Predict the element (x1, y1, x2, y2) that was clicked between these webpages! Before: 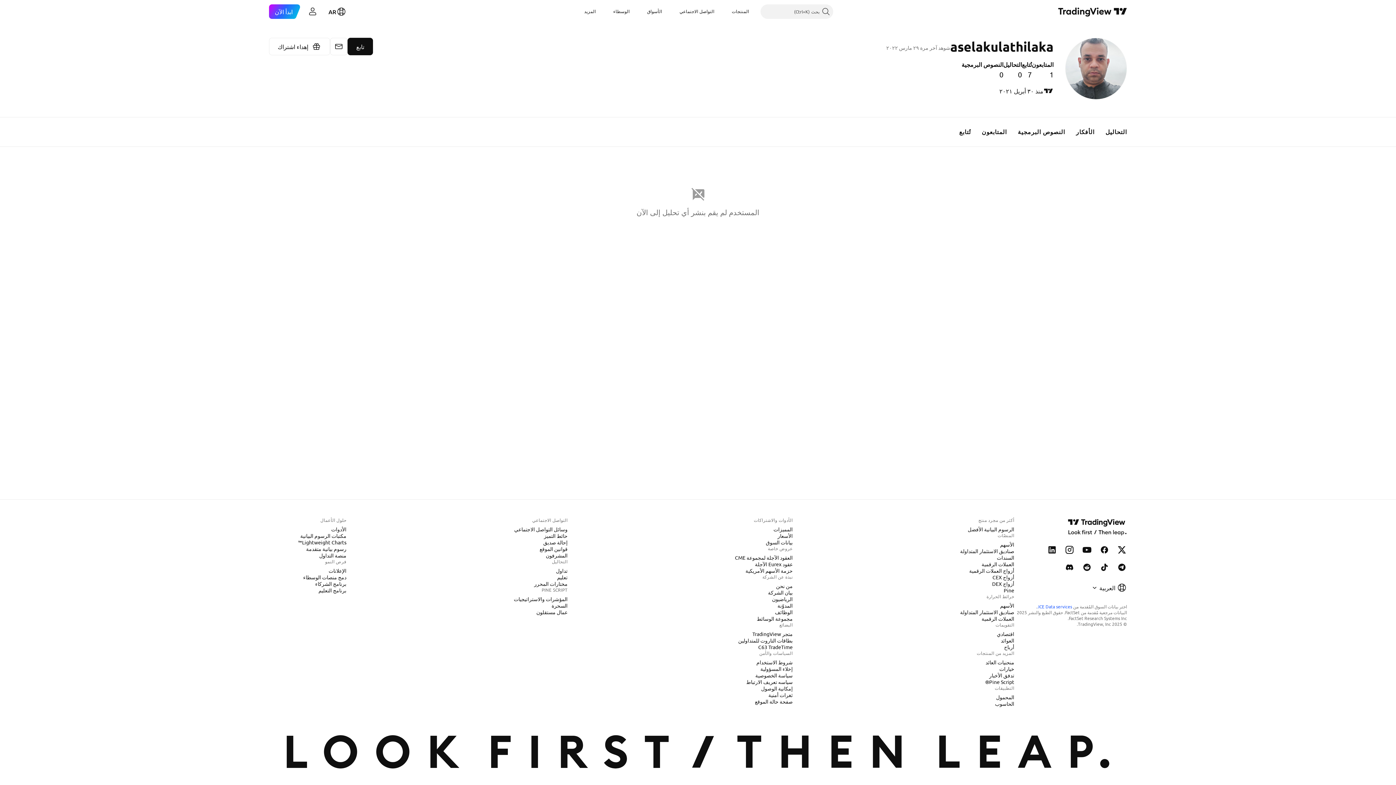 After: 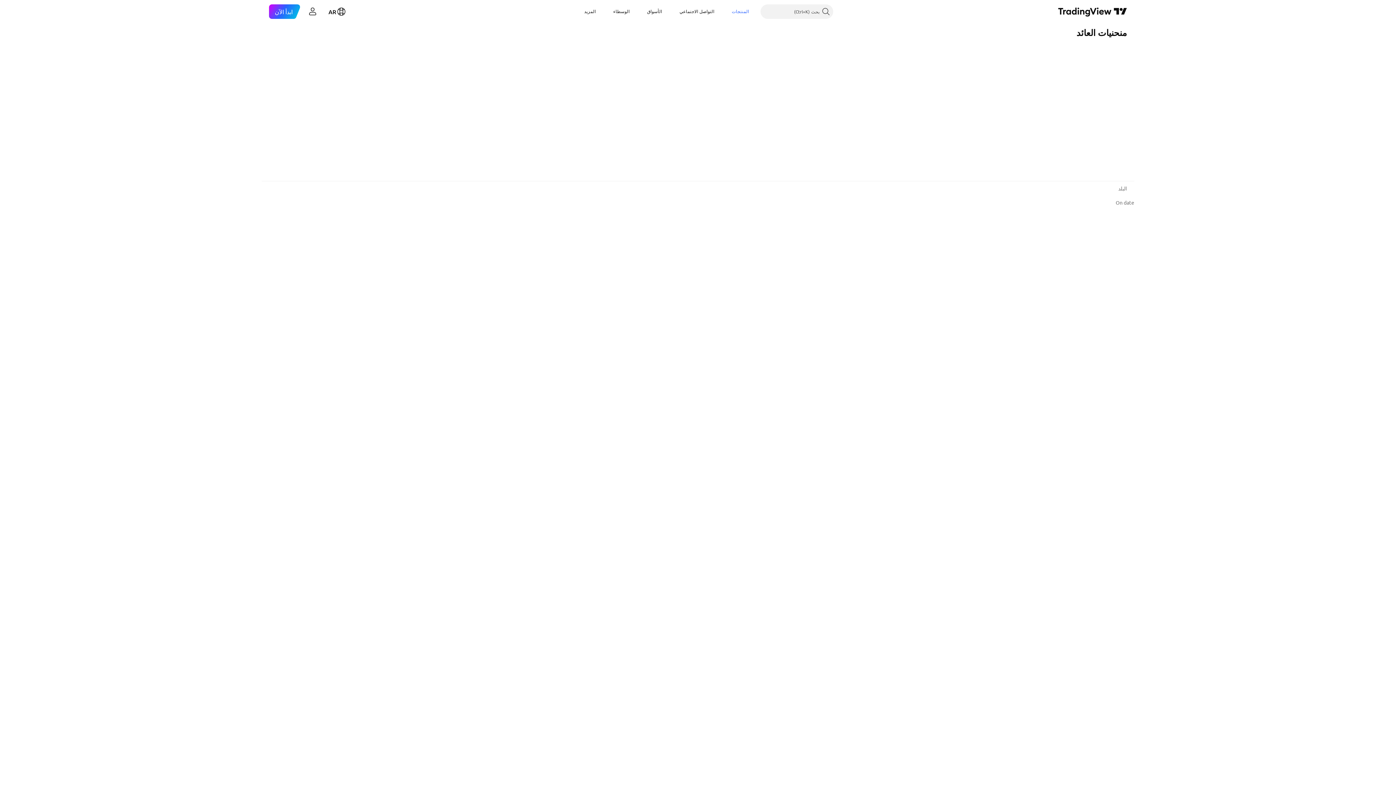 Action: bbox: (982, 659, 1017, 666) label: منحنيات العائد